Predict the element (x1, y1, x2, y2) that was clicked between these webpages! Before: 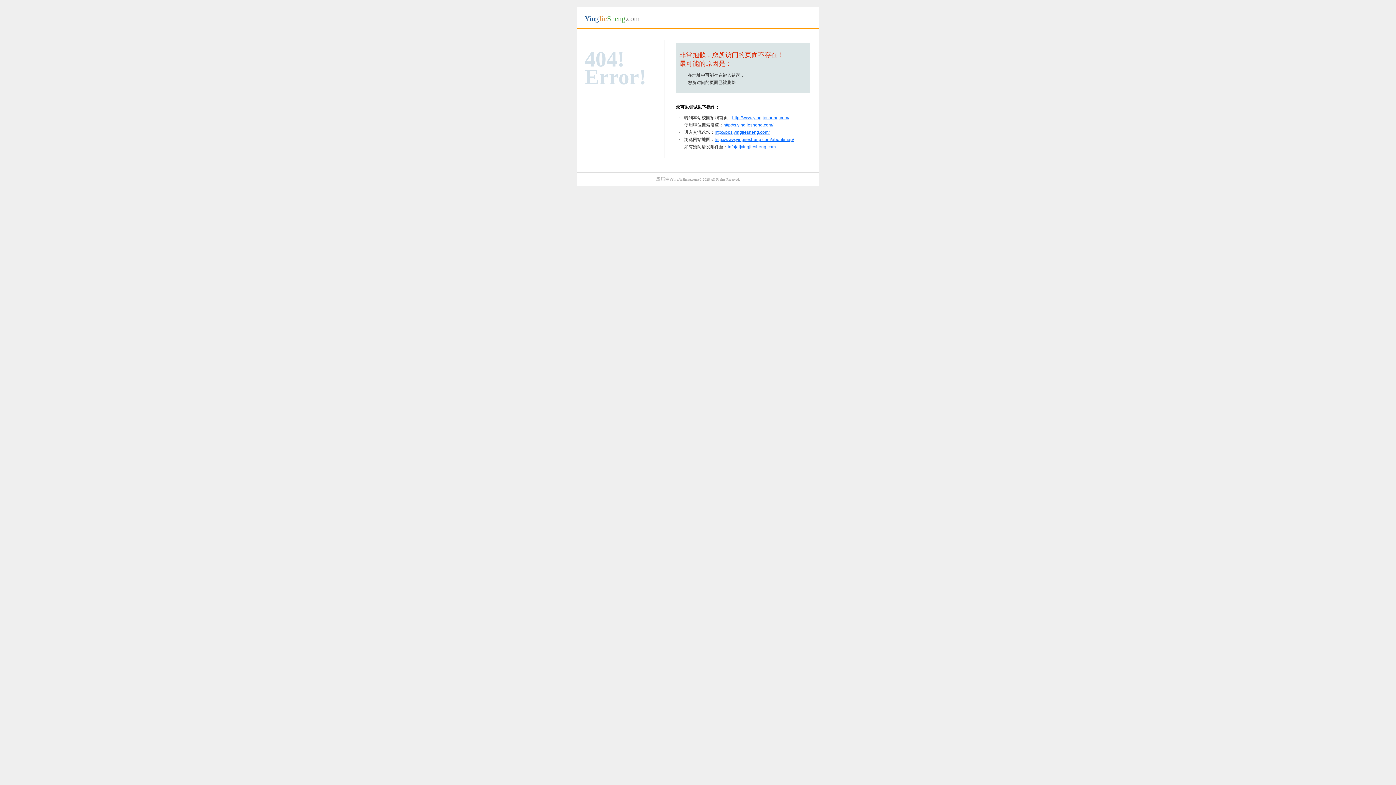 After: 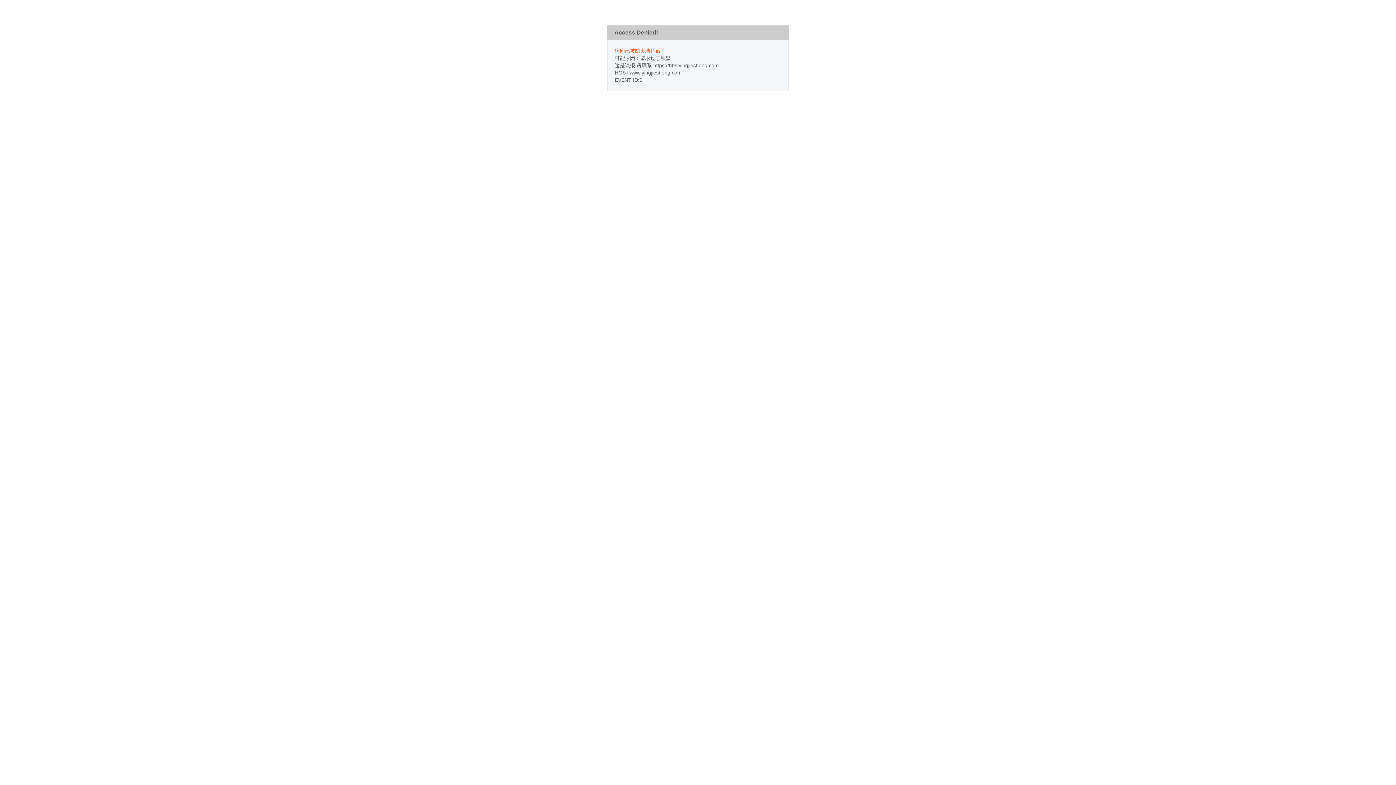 Action: label: http://www.yingjiesheng.com/about/map/ bbox: (714, 137, 794, 142)